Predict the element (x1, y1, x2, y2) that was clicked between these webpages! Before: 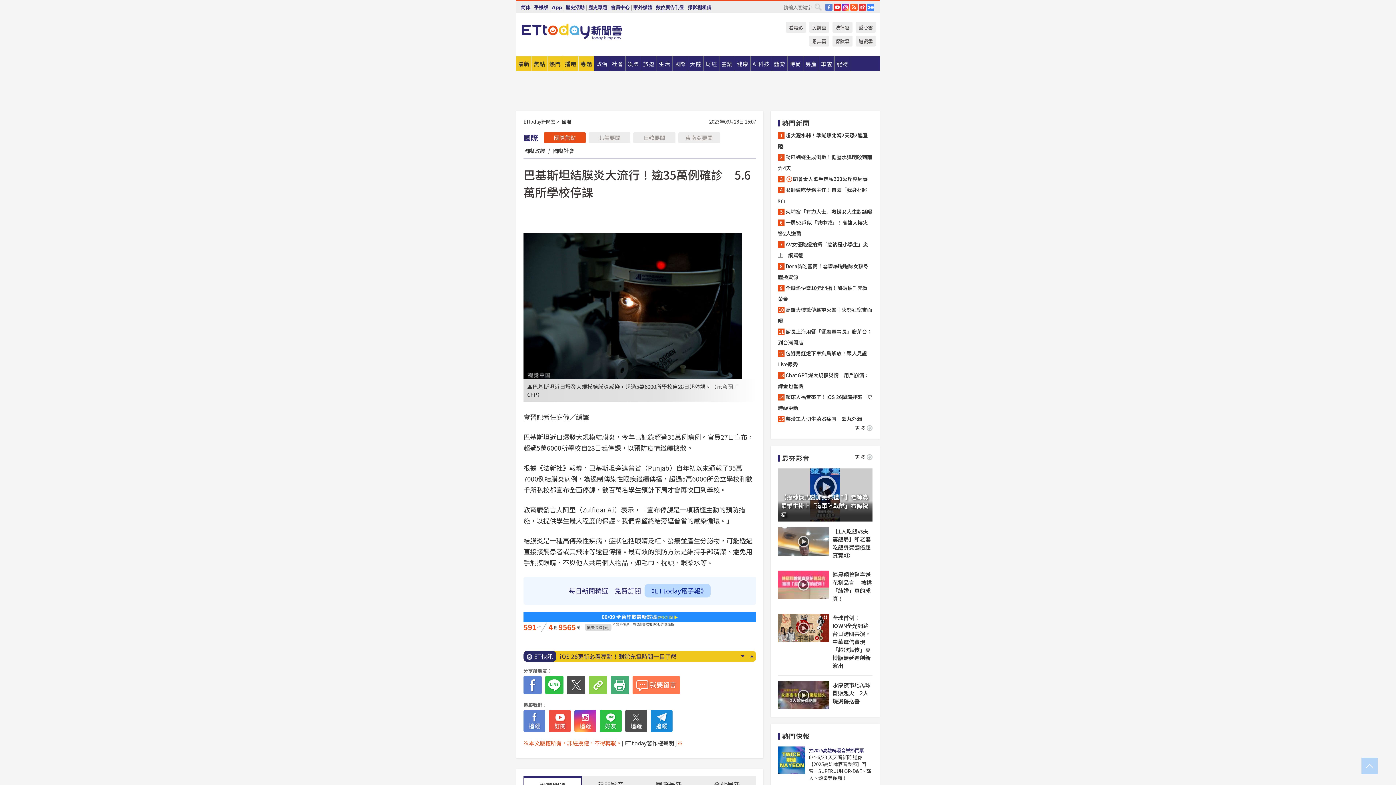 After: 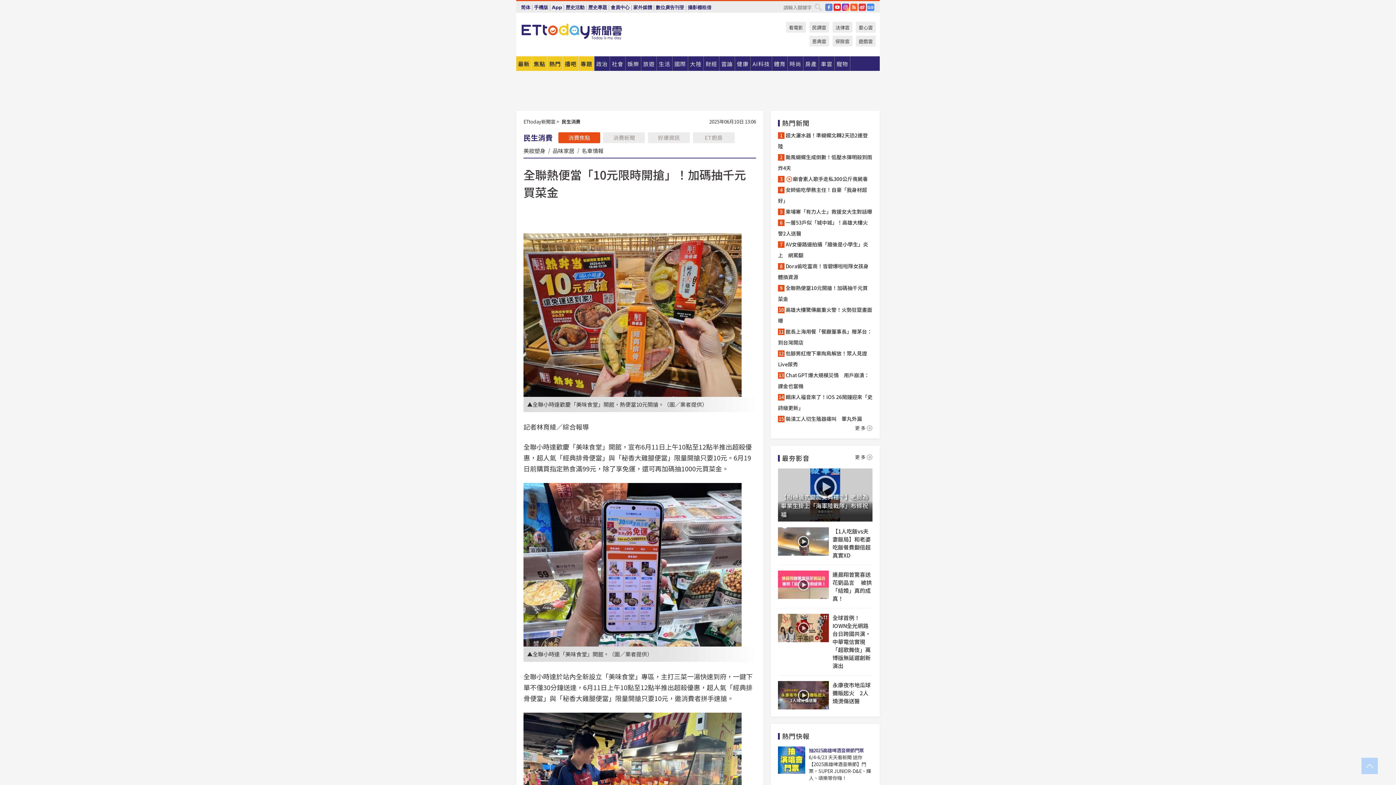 Action: bbox: (778, 282, 872, 304) label: 全聯熱便當10元開搶！加碼抽千元買菜金